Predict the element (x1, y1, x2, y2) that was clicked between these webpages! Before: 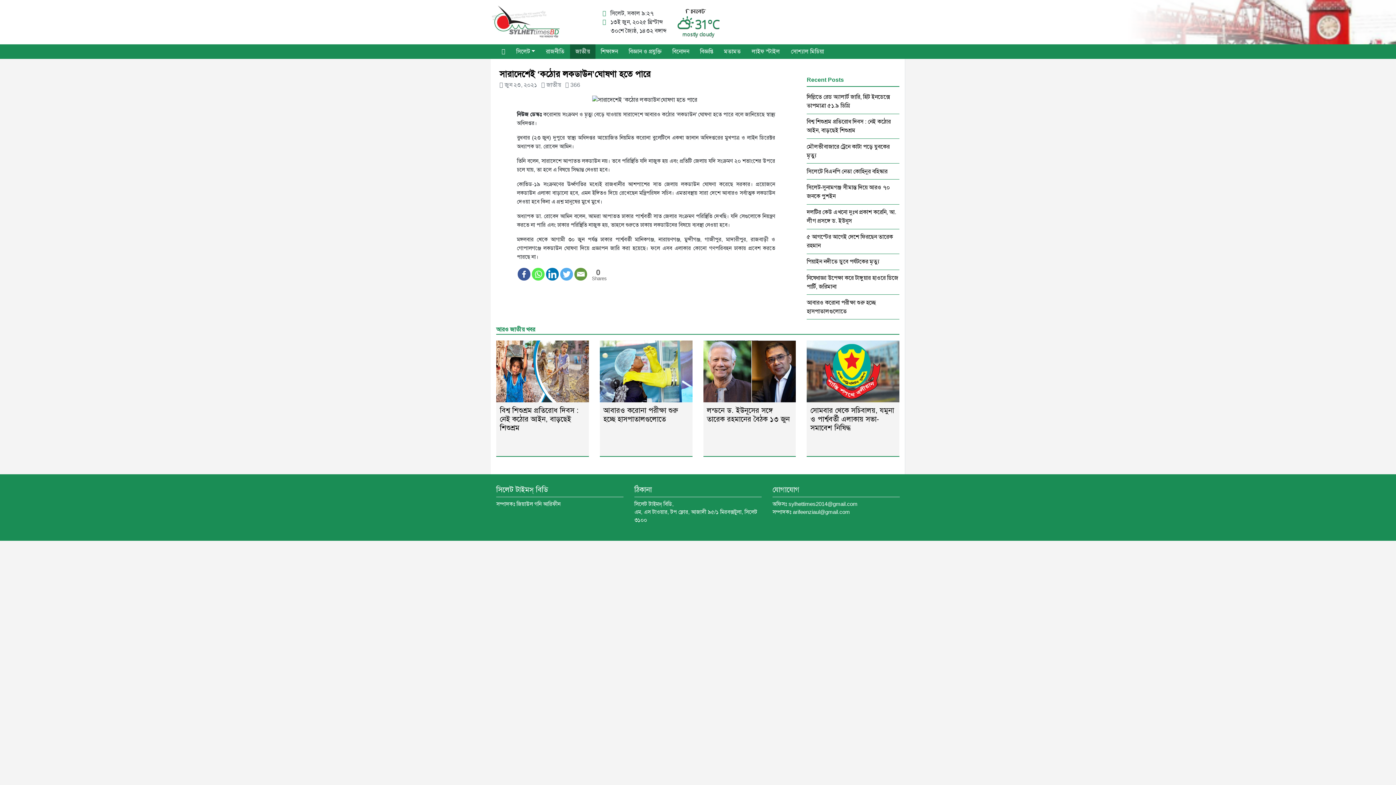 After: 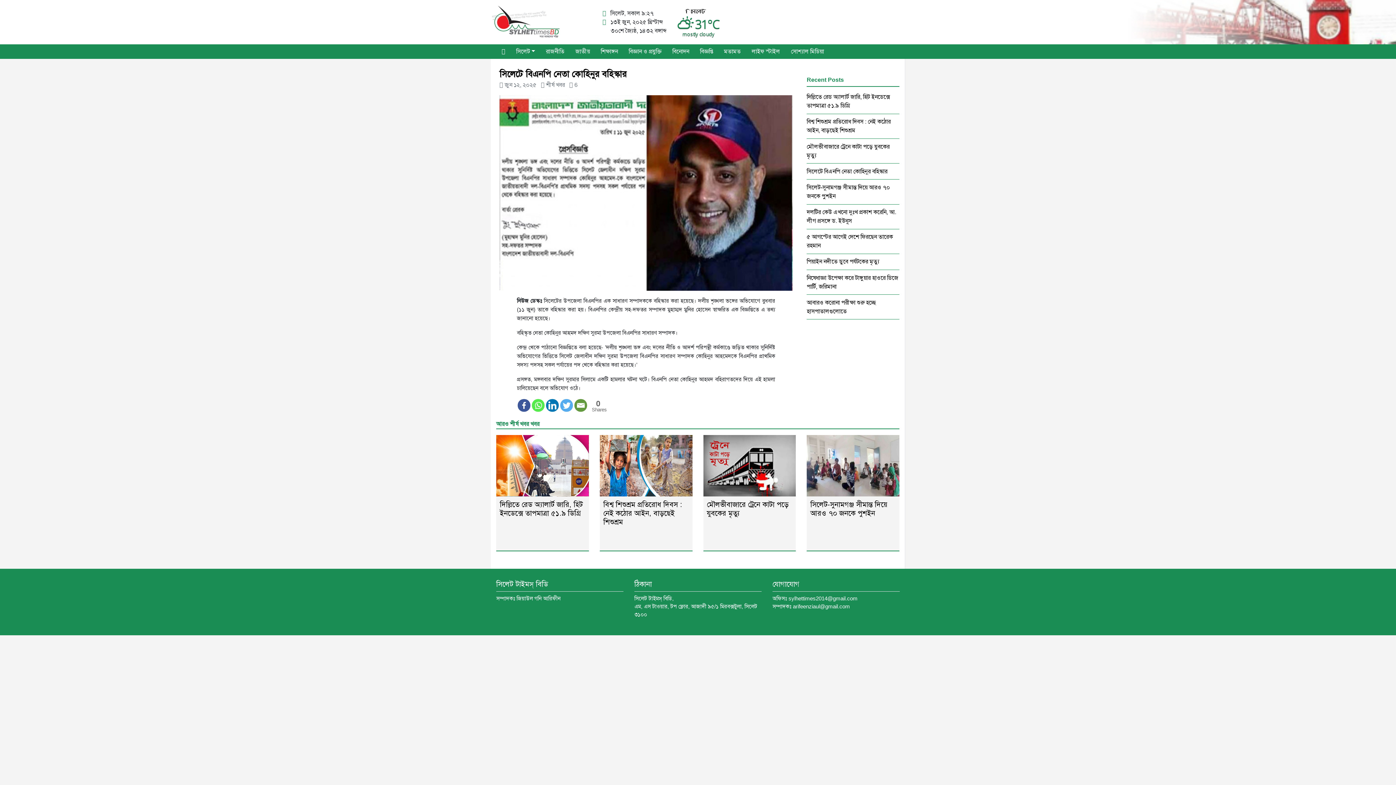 Action: label: সিলেটে বিএনপি নেতা কোহিনুর বহিস্কার bbox: (807, 168, 887, 174)